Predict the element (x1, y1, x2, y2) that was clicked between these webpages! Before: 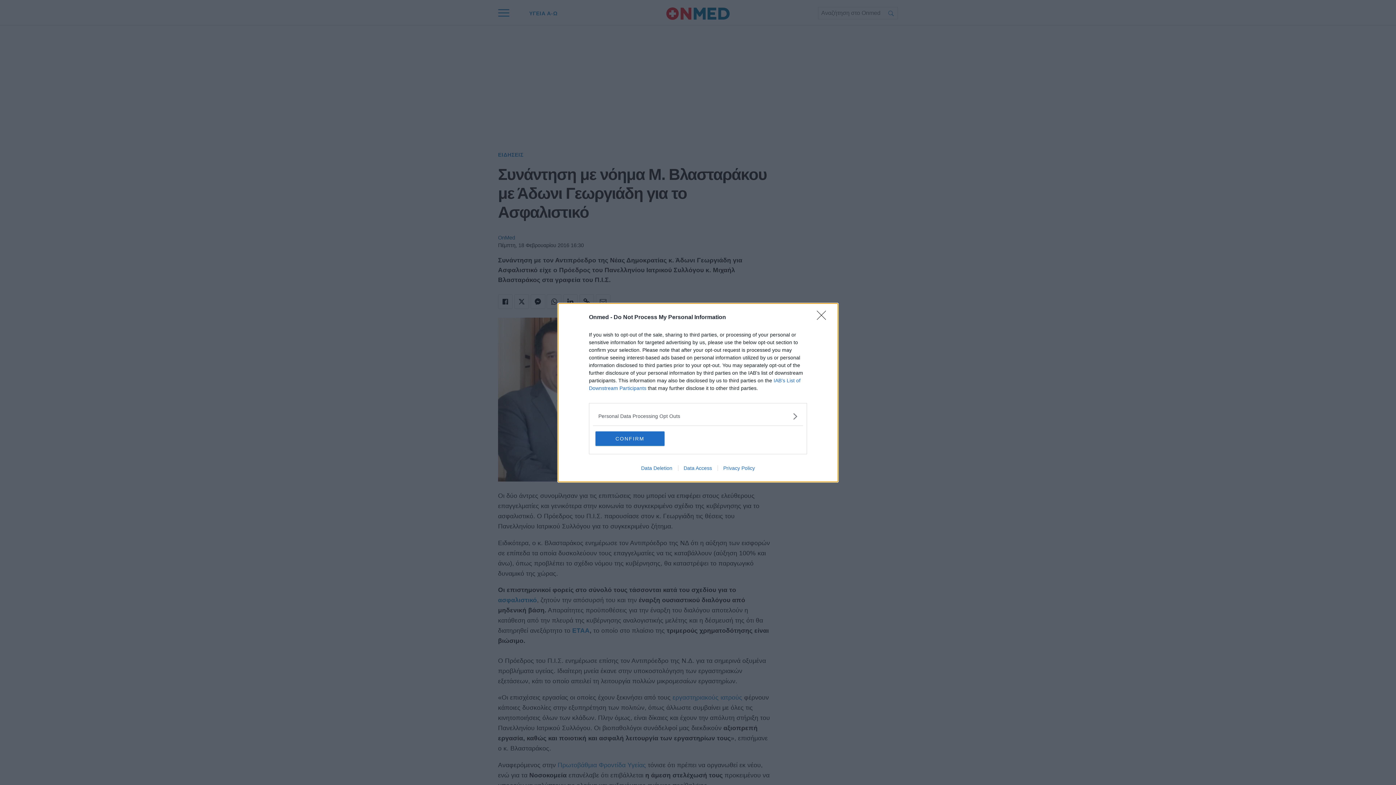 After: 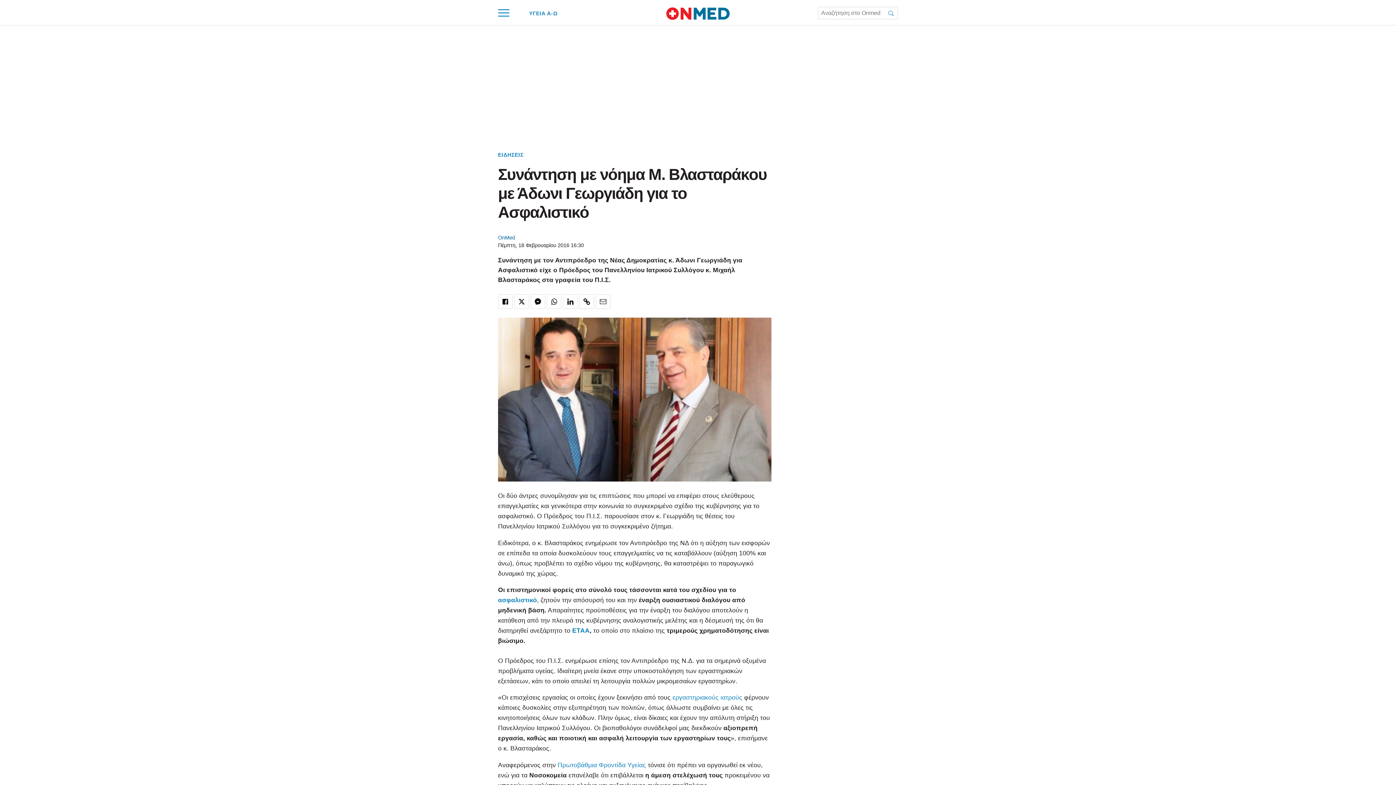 Action: label: CONFIRM bbox: (595, 431, 664, 446)